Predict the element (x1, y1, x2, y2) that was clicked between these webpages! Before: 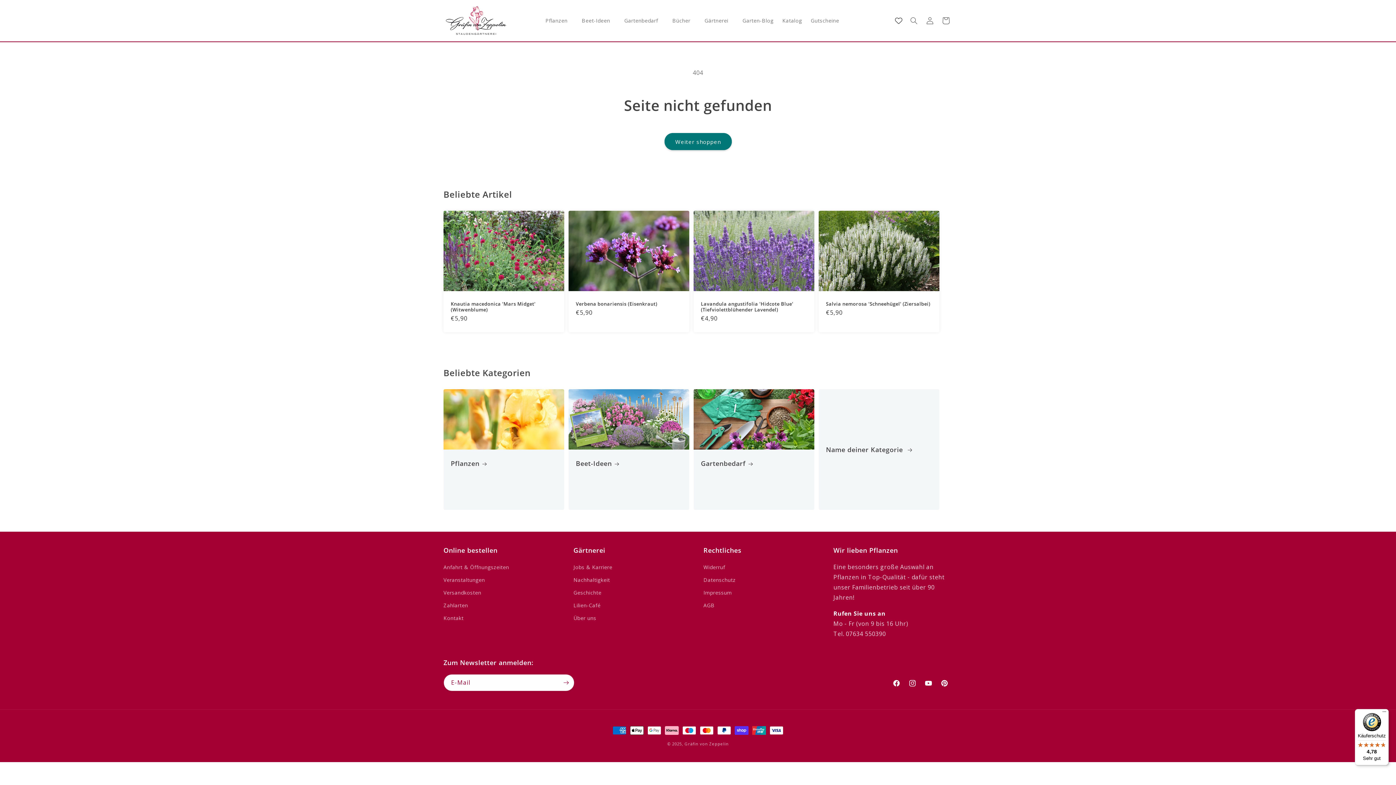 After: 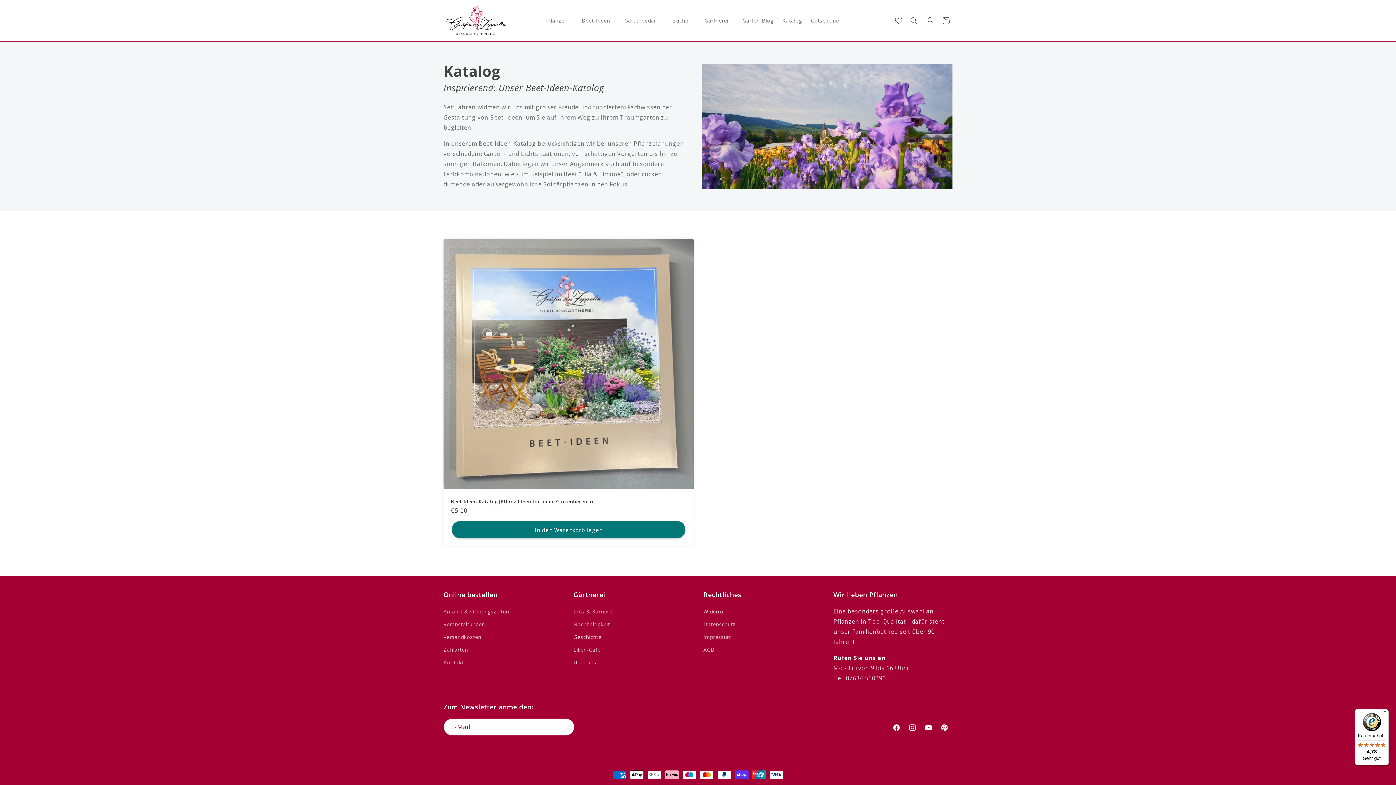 Action: bbox: (778, 13, 806, 28) label: Katalog